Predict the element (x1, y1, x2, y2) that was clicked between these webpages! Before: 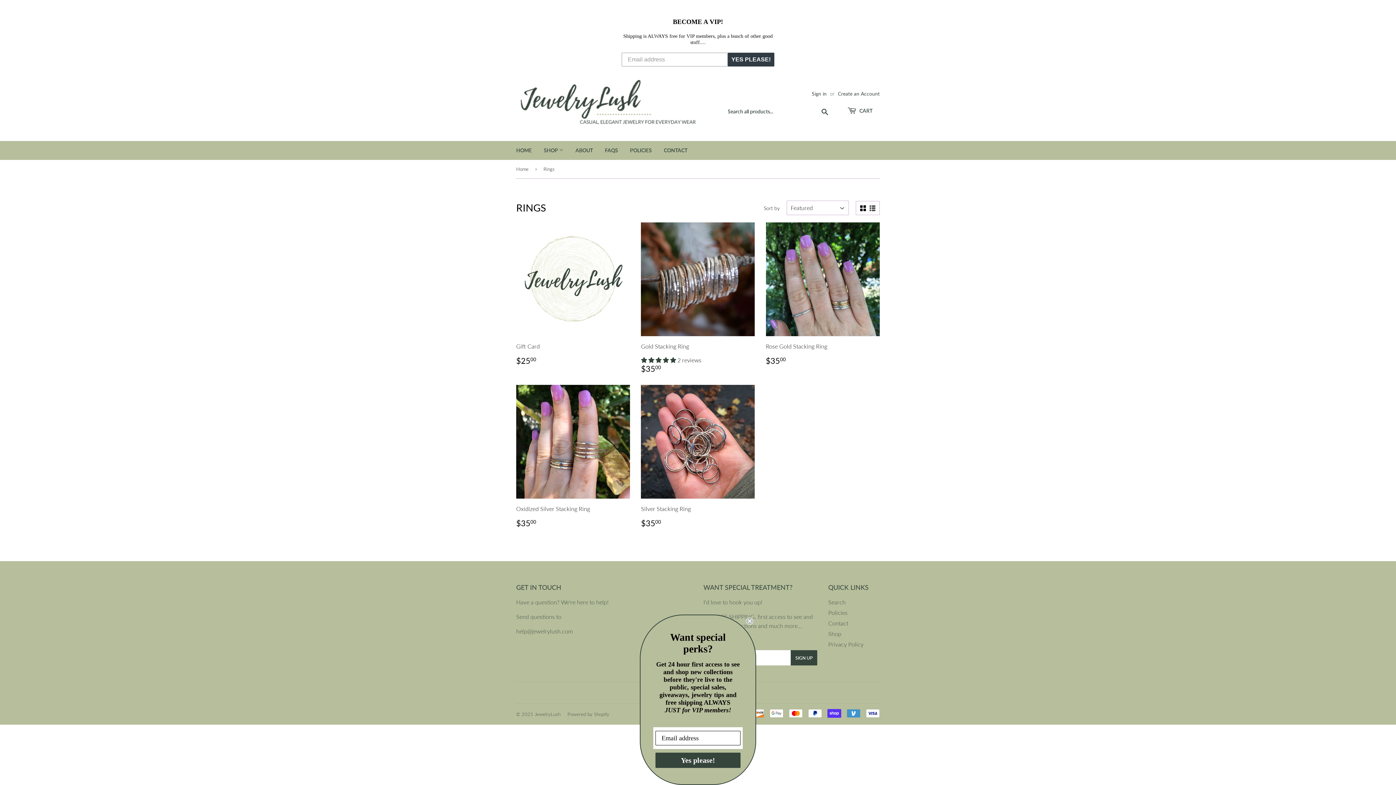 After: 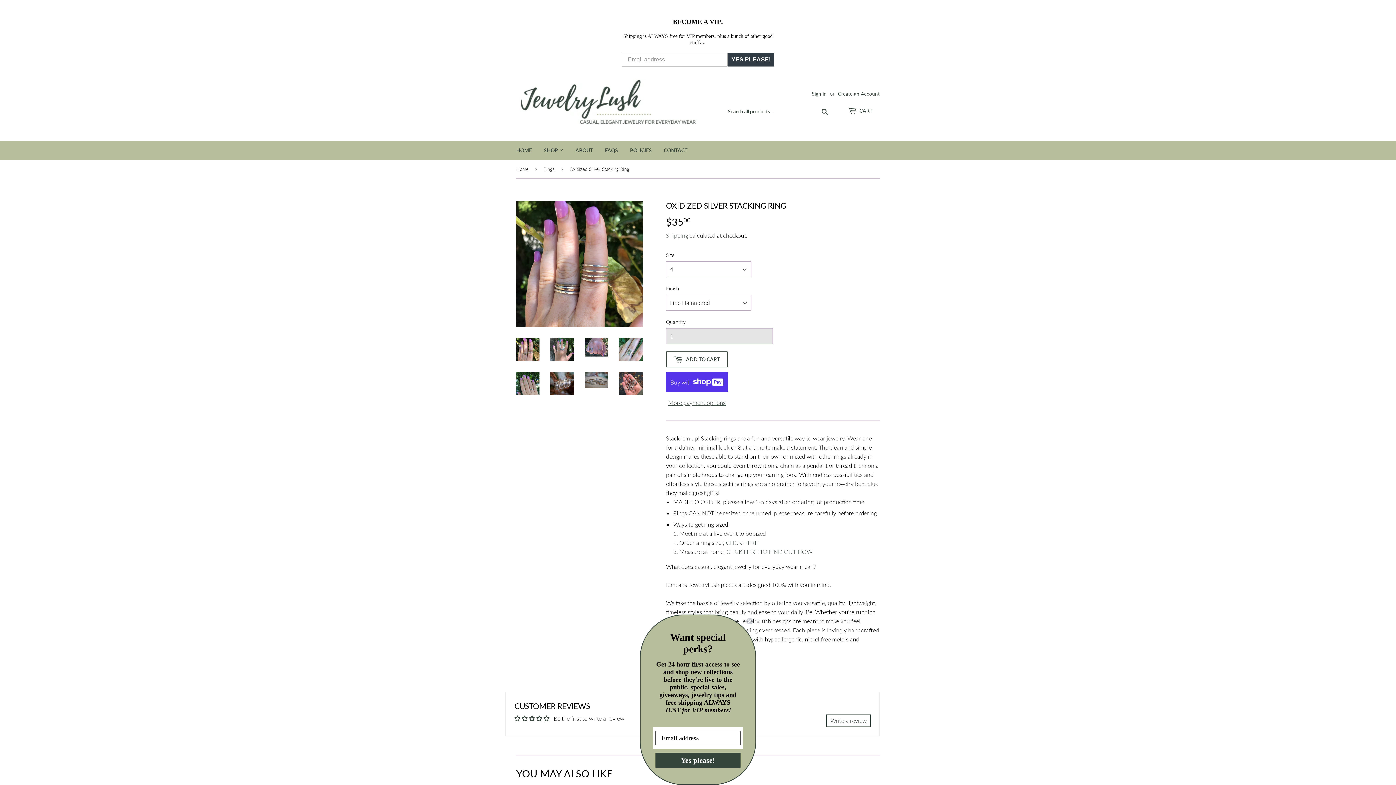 Action: bbox: (516, 385, 630, 528) label: Oxidized Silver Stacking Ring

REGULAR PRICE
$3500
$35.00